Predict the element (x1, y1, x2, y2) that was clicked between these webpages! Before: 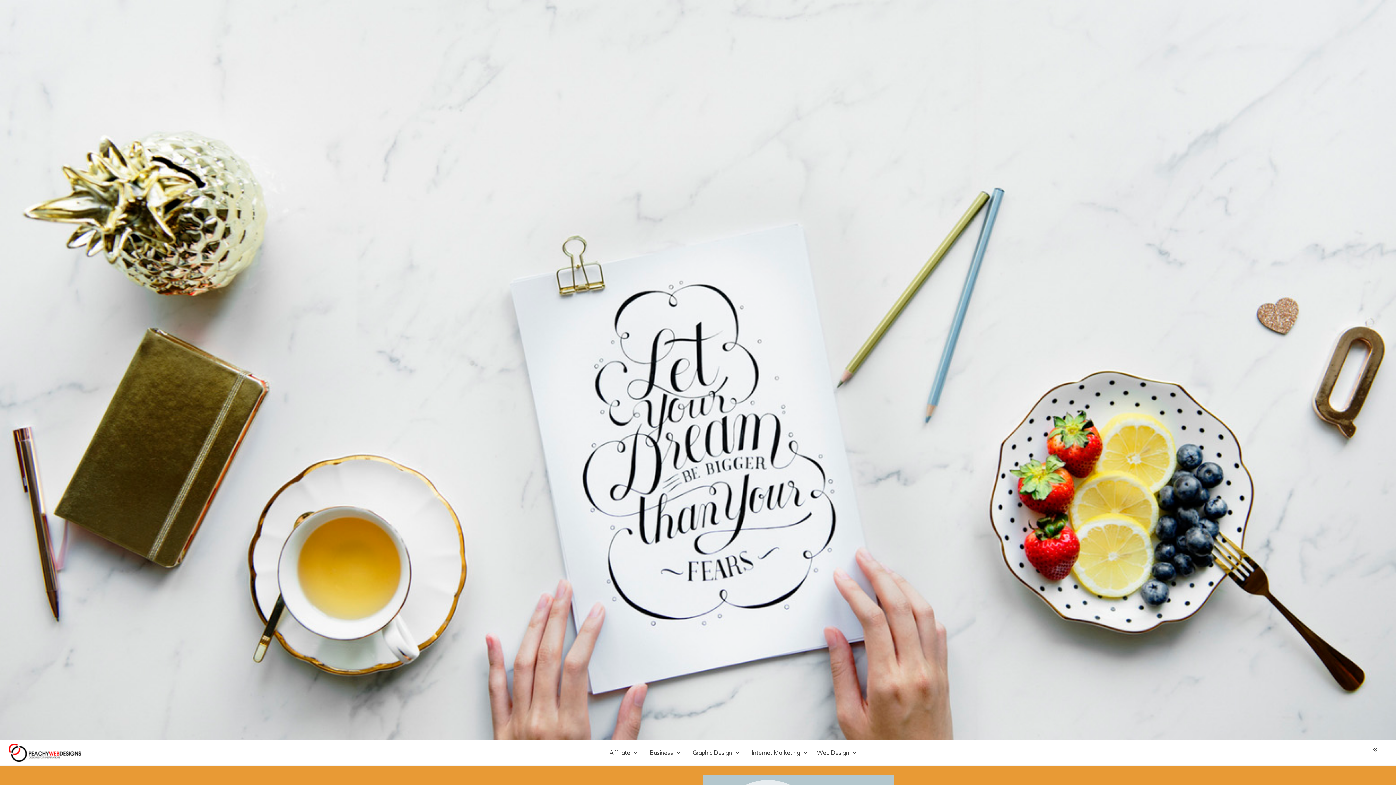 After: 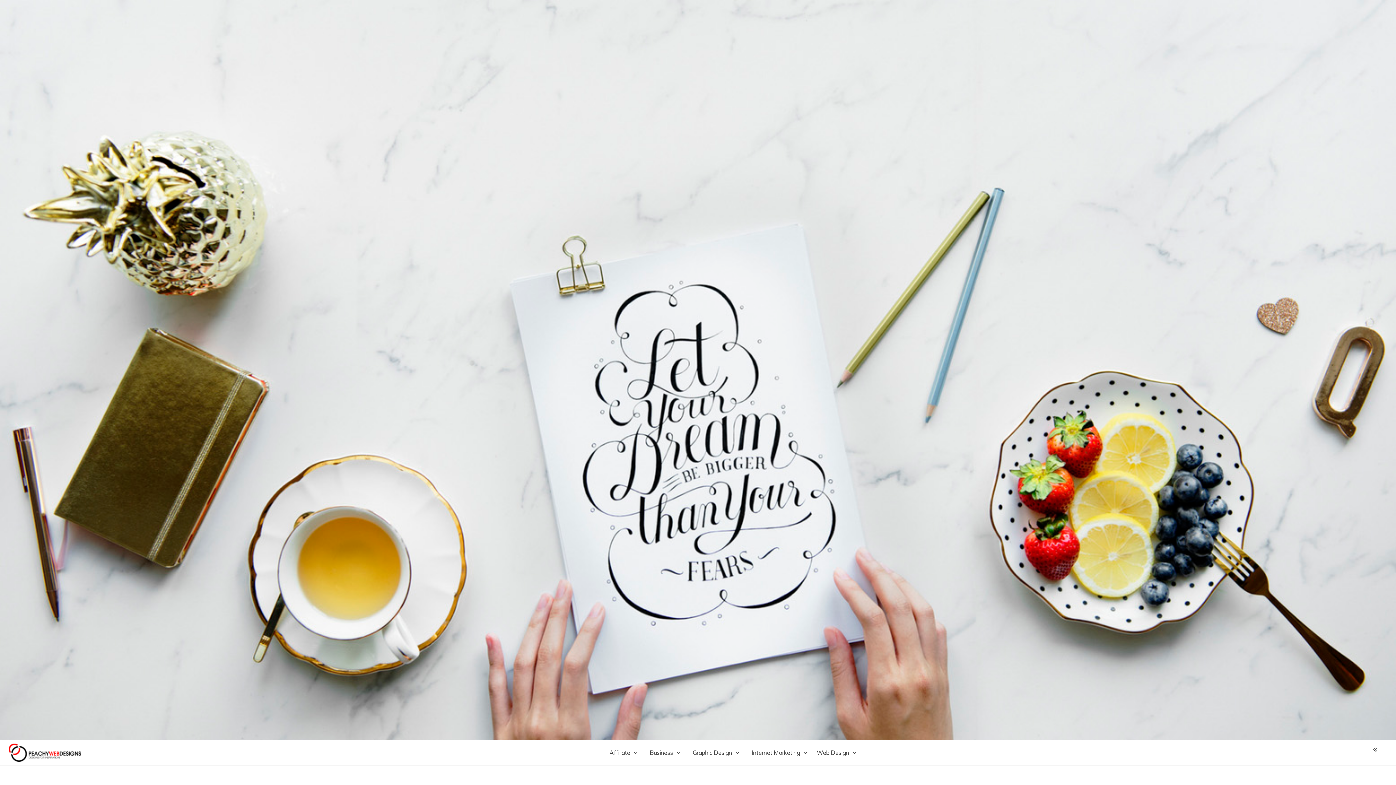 Action: bbox: (8, 743, 81, 762)